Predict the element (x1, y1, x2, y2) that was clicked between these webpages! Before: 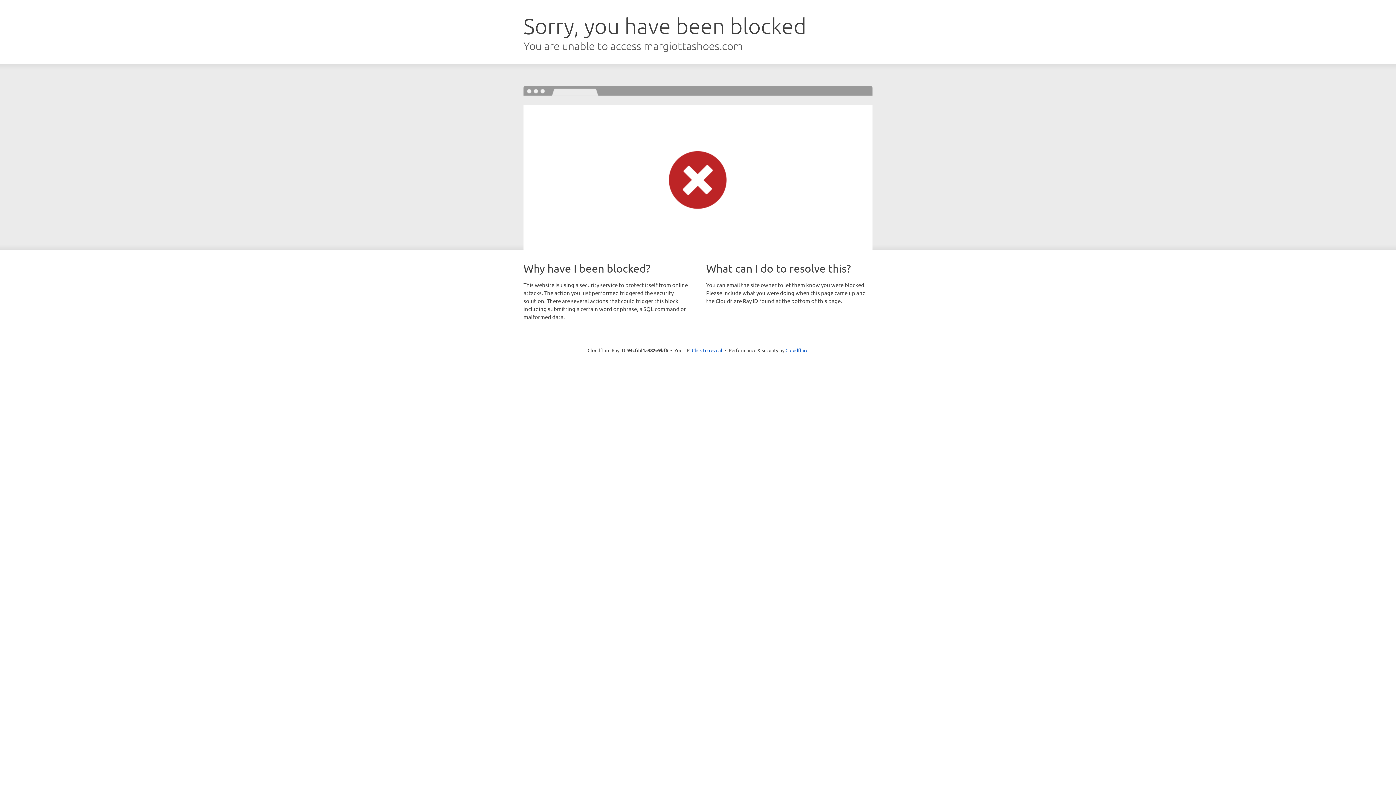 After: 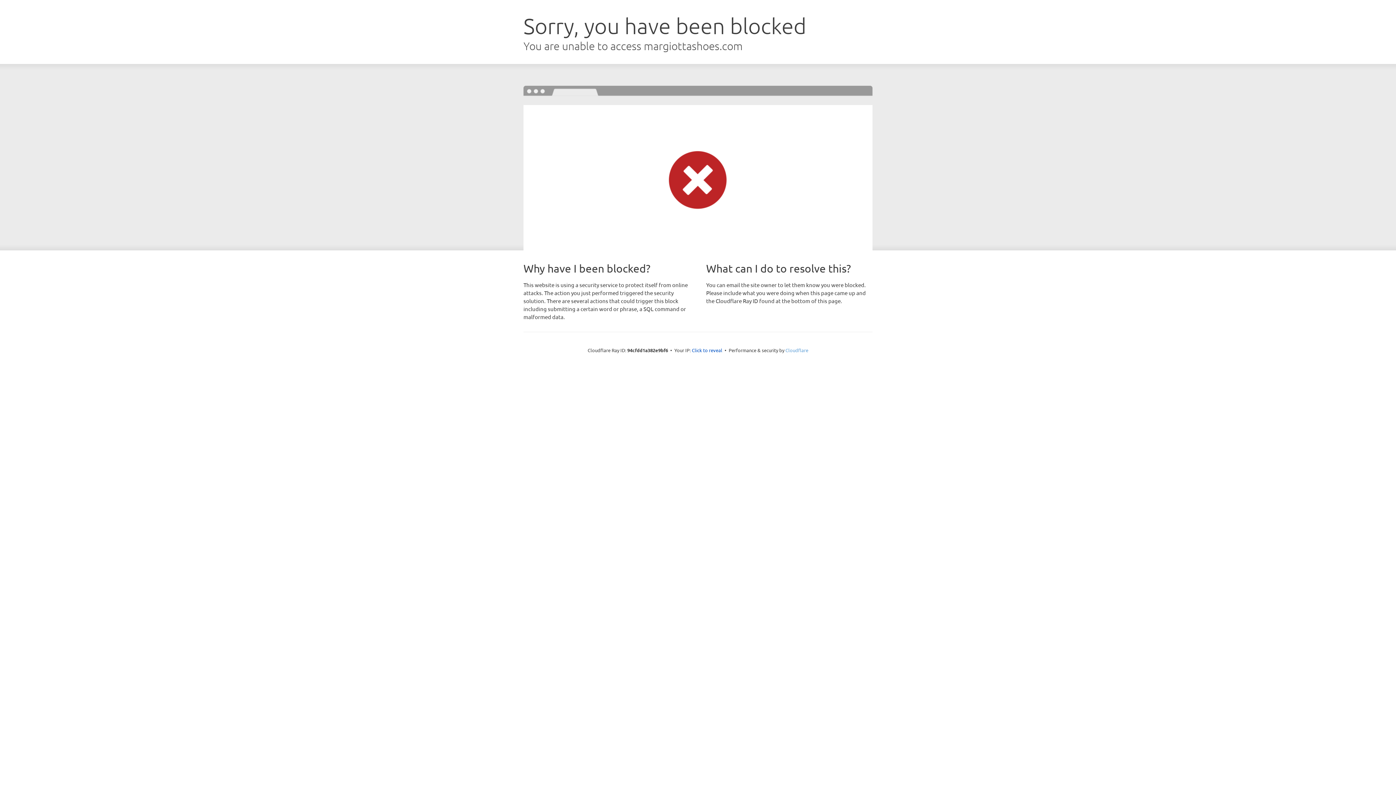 Action: label: Cloudflare bbox: (785, 347, 808, 353)